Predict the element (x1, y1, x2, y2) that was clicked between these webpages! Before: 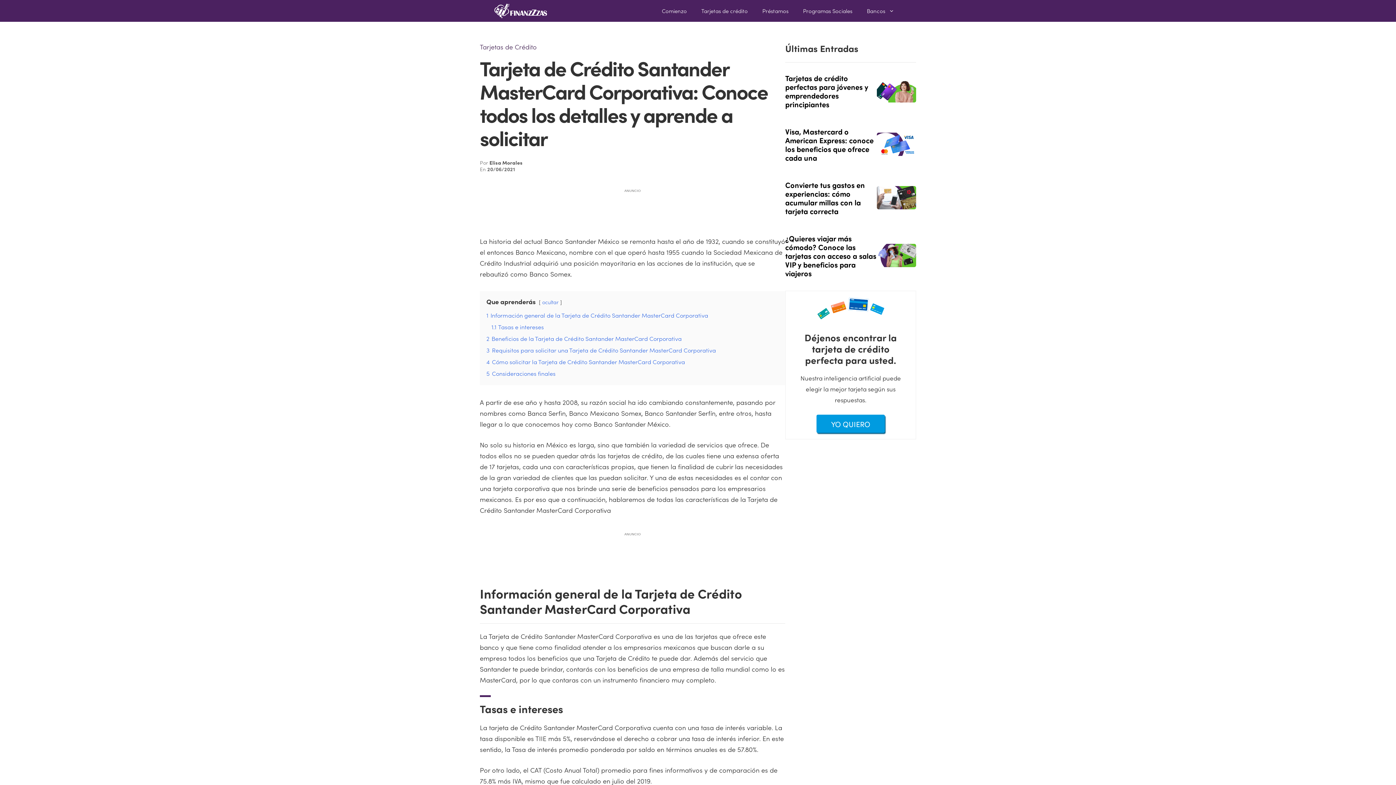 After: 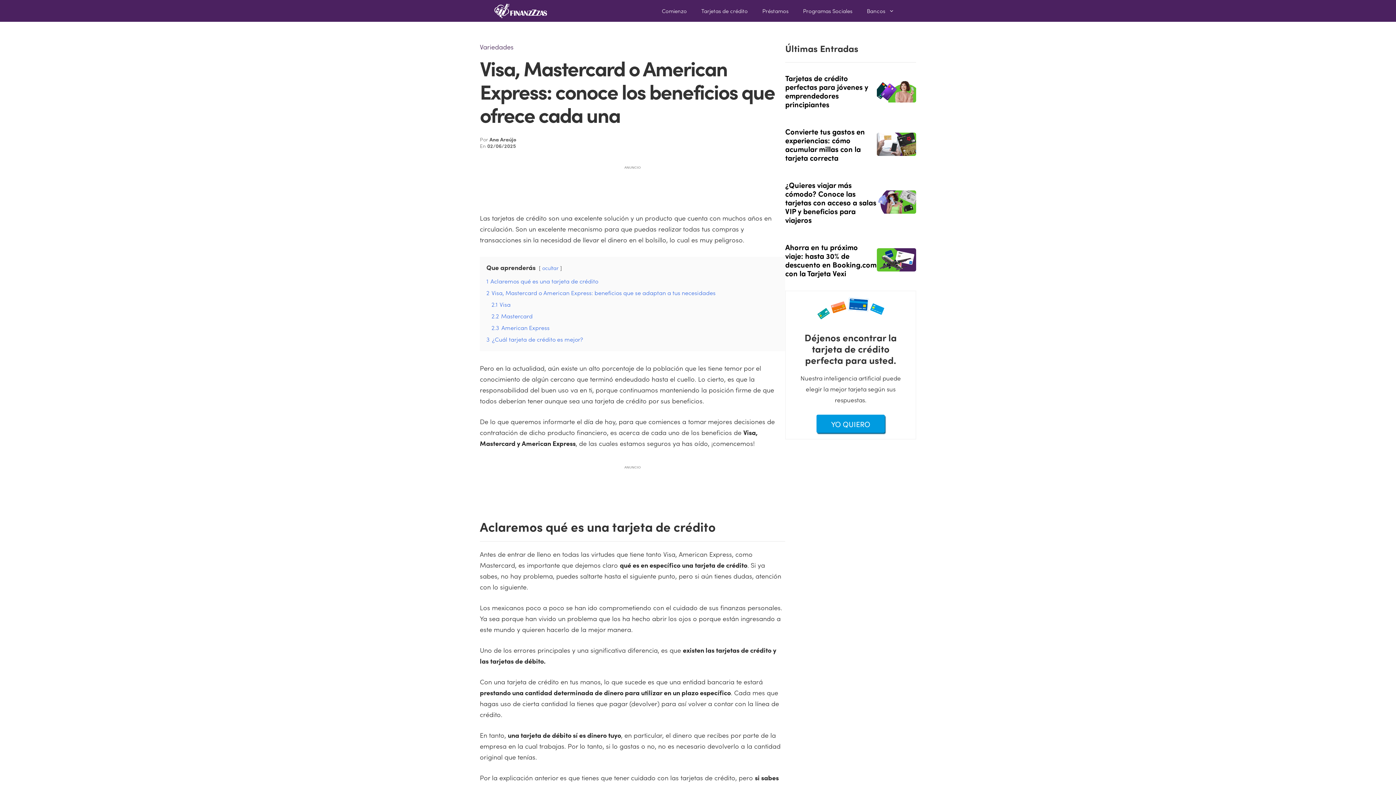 Action: bbox: (877, 146, 916, 155)